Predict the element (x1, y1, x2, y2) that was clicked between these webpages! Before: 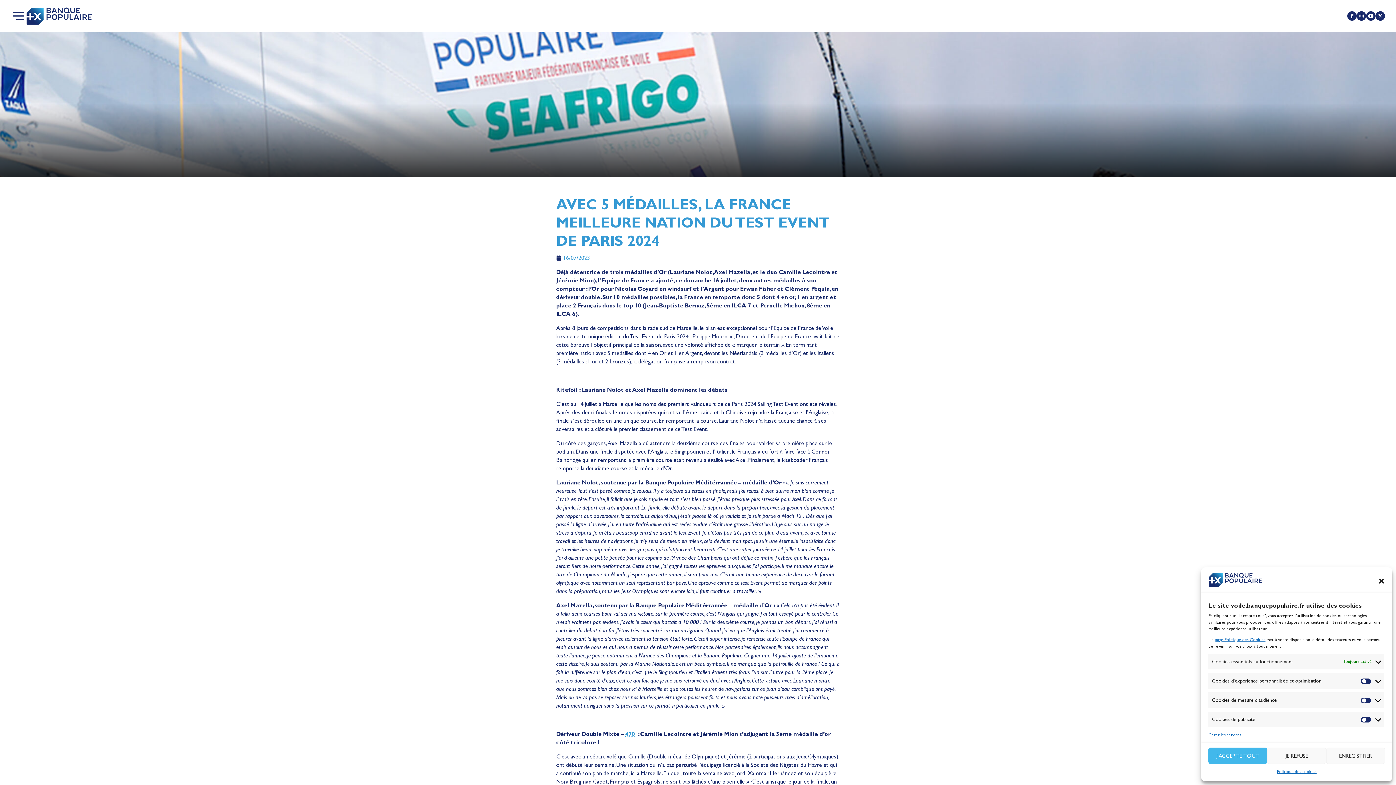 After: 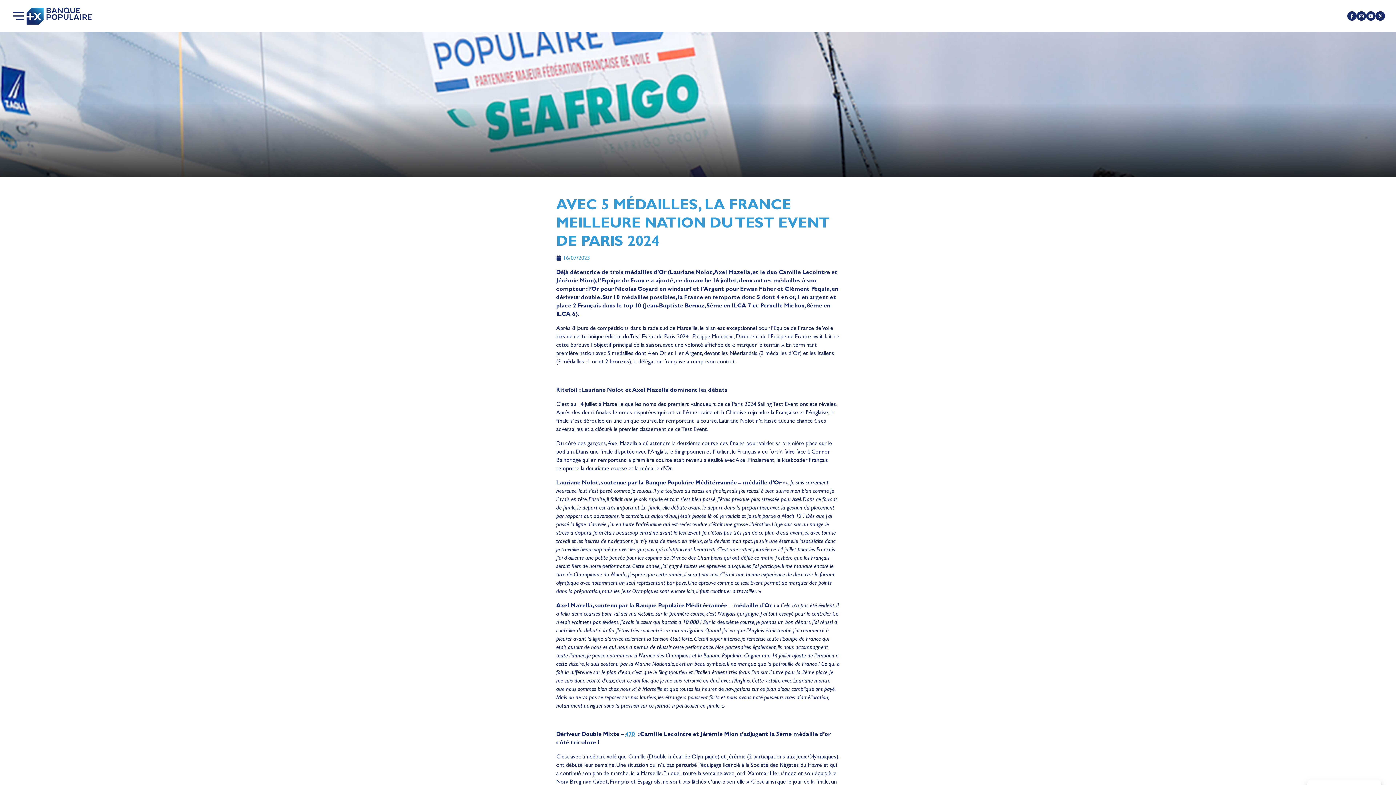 Action: bbox: (1326, 748, 1385, 764) label: ENREGISTRER